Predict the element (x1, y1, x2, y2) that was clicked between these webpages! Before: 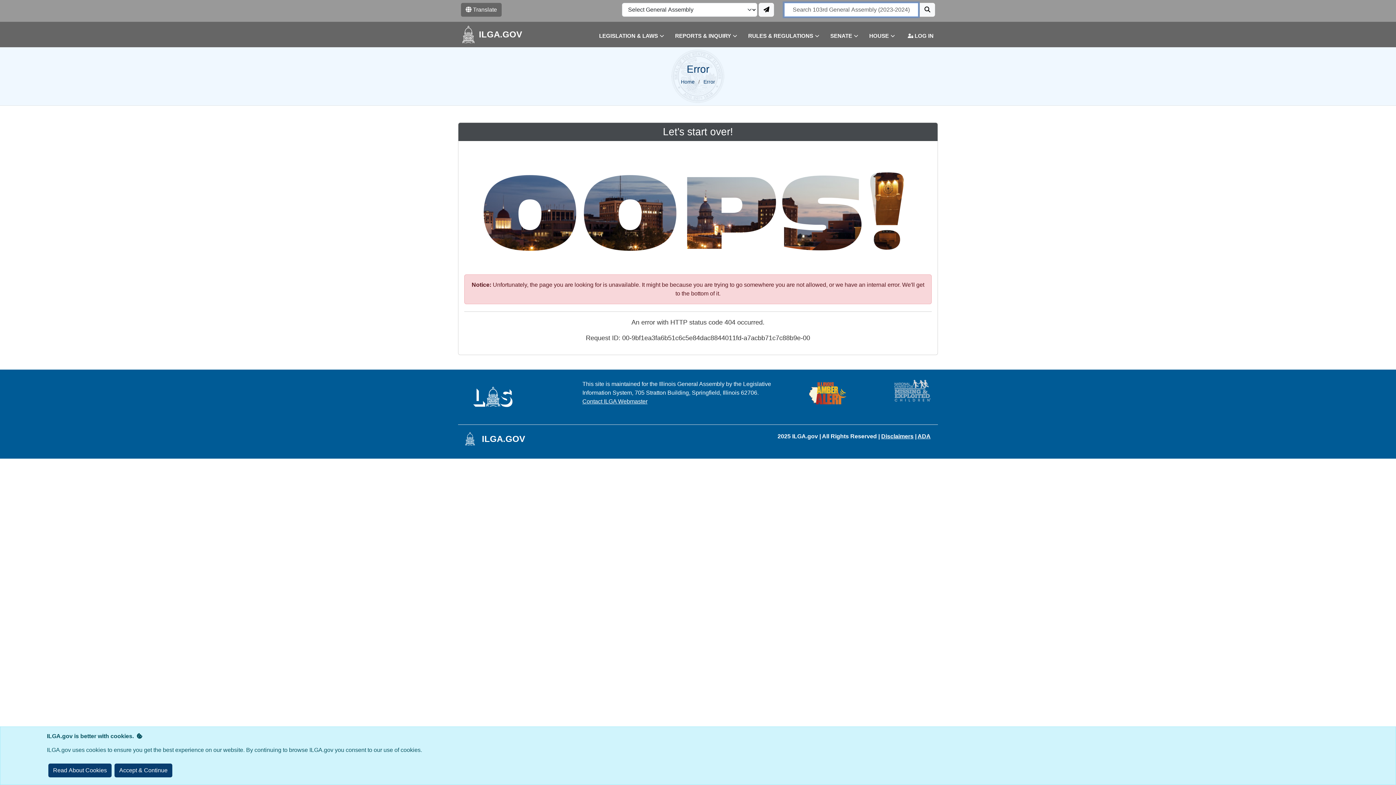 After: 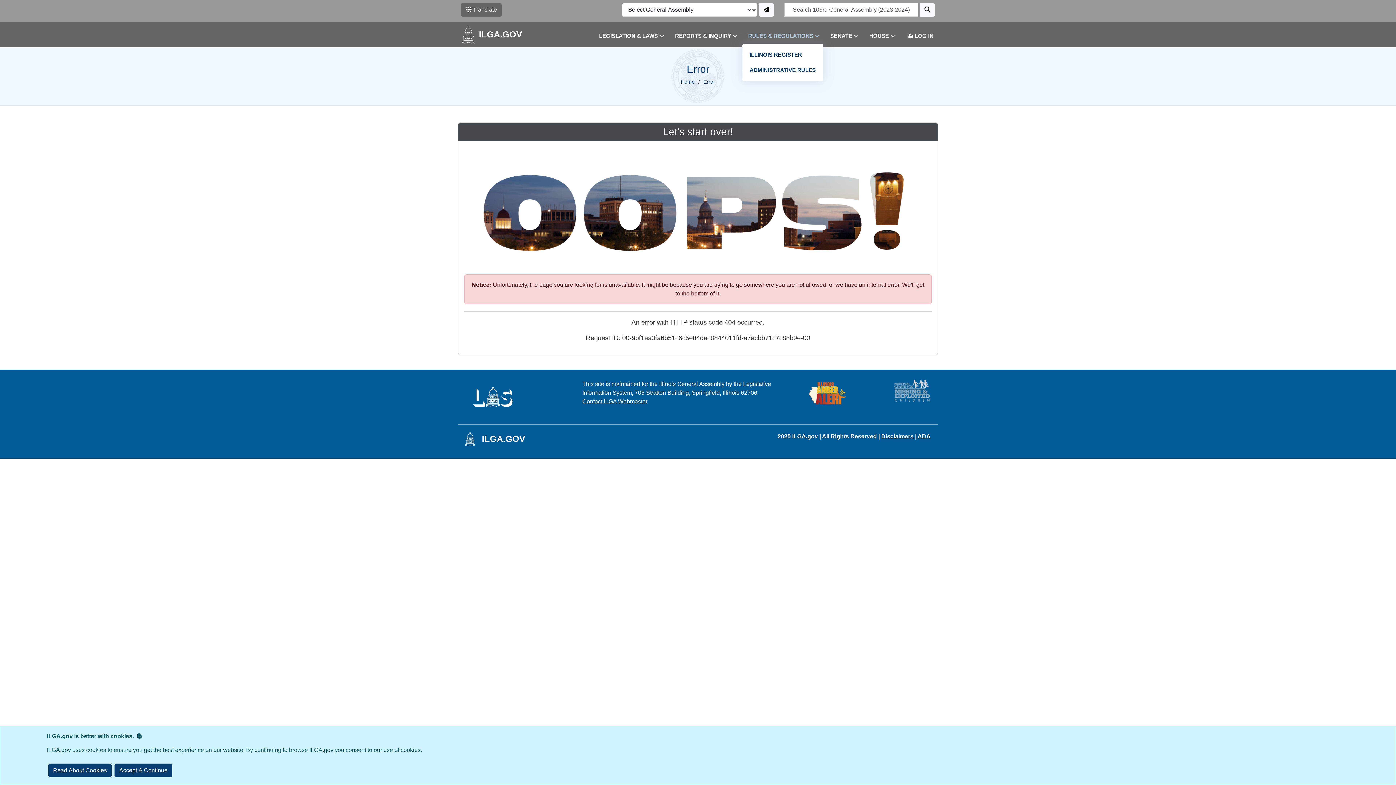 Action: bbox: (737, 28, 819, 43) label: RULES & REGULATIONS